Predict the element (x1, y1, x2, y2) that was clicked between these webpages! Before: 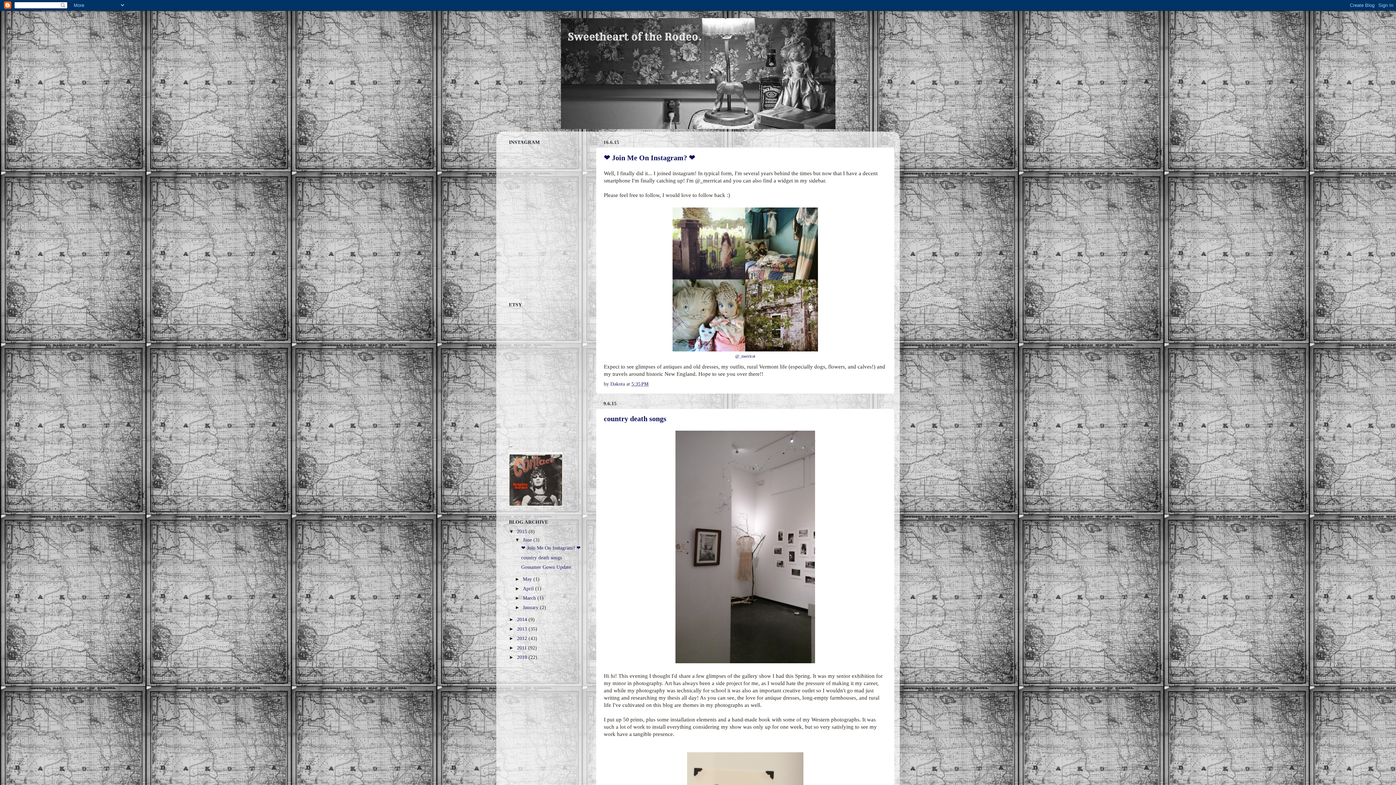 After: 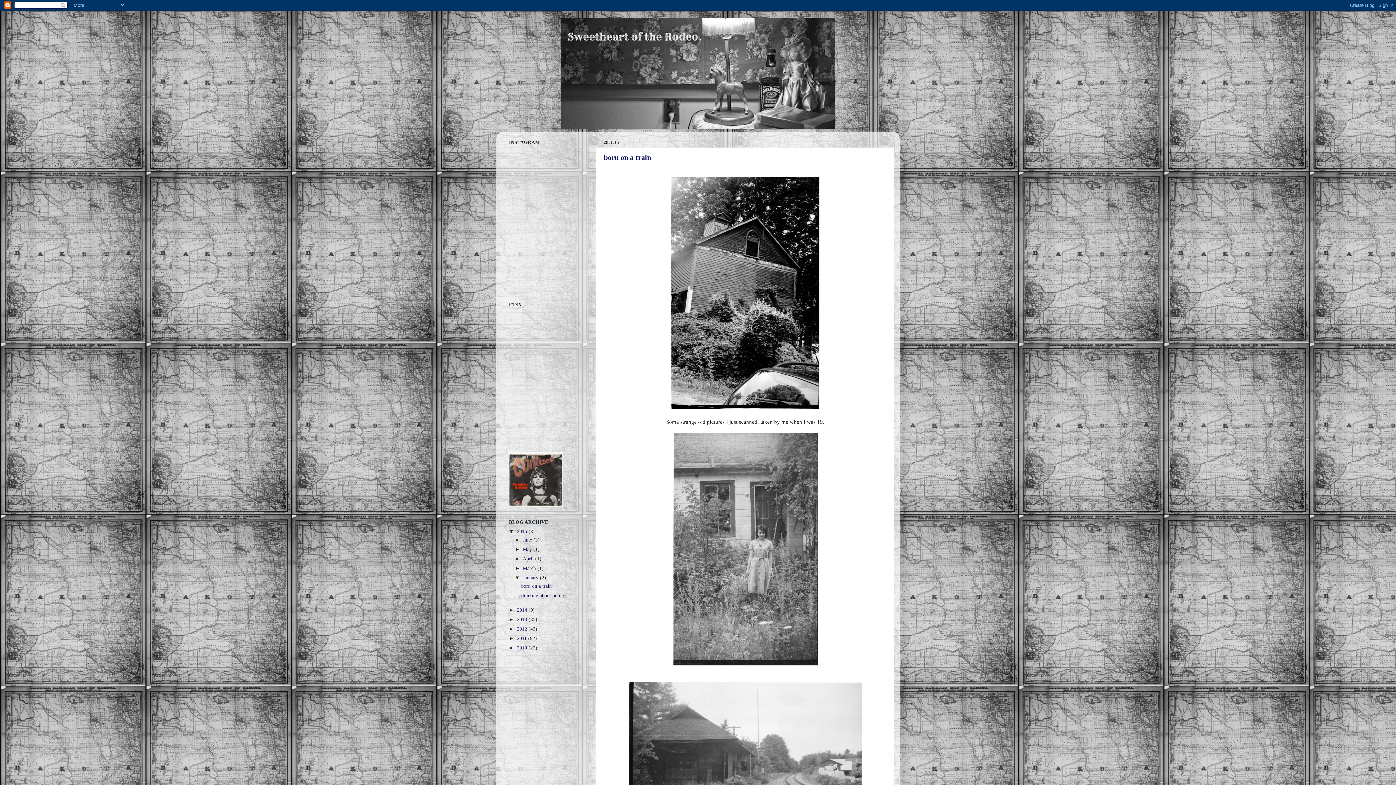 Action: bbox: (522, 605, 540, 610) label: January 